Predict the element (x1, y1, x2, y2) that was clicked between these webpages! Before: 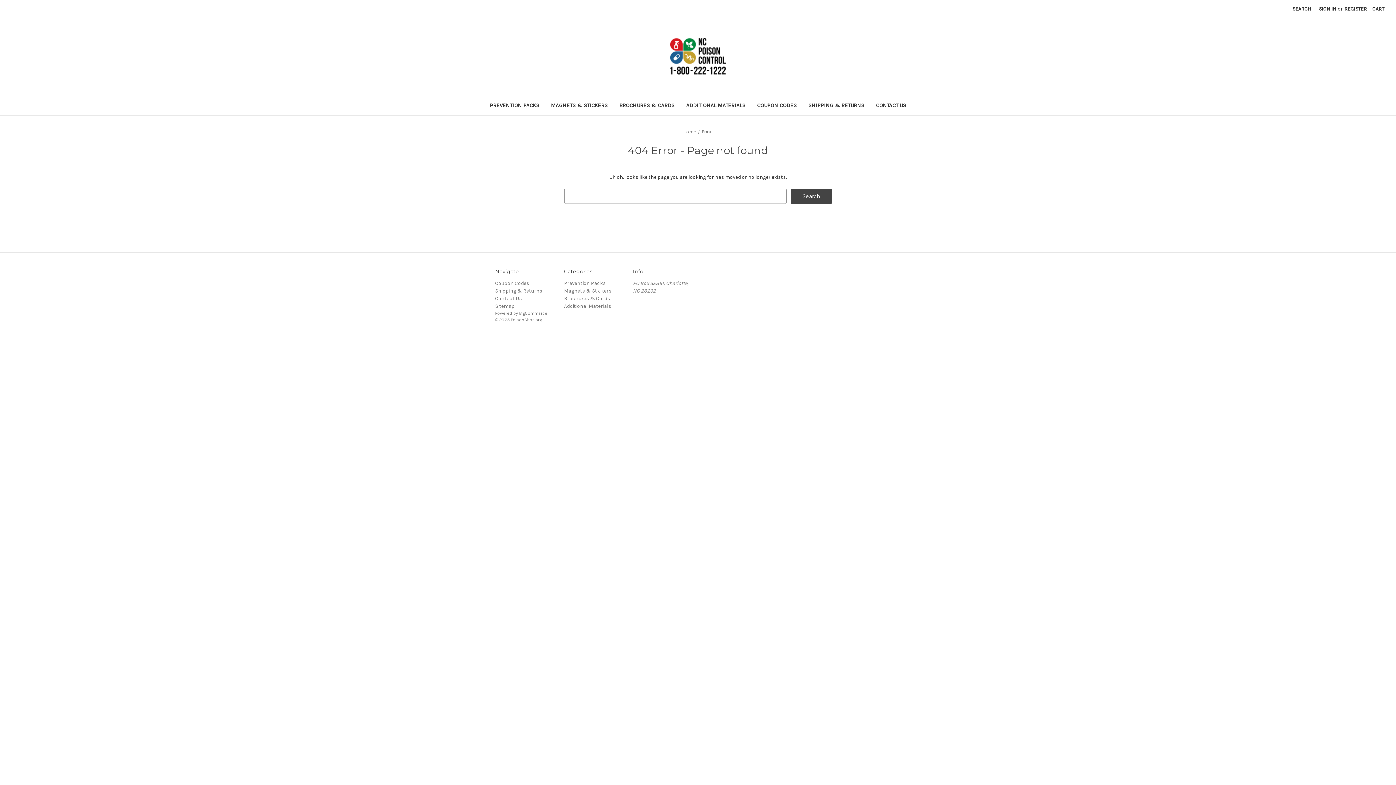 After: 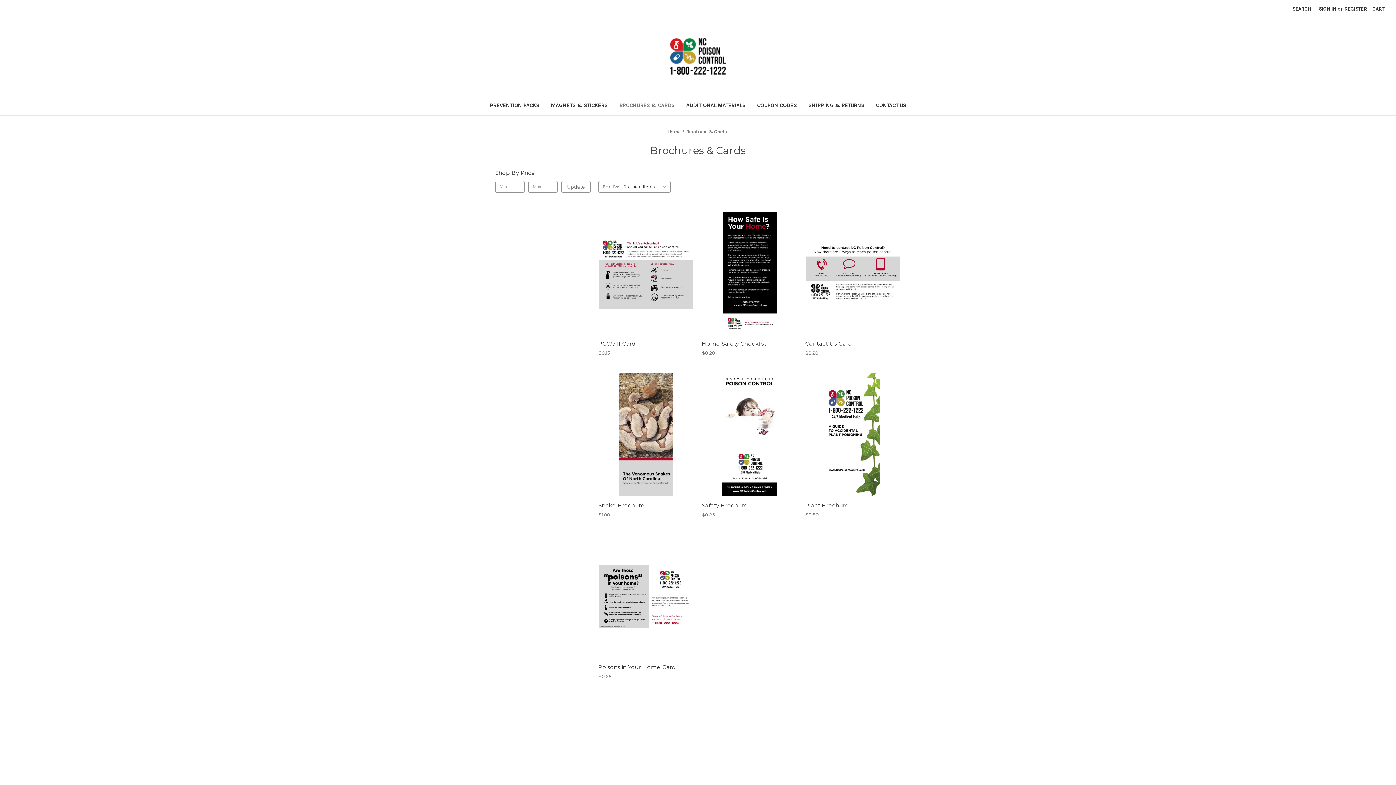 Action: bbox: (564, 295, 610, 301) label: Brochures & Cards